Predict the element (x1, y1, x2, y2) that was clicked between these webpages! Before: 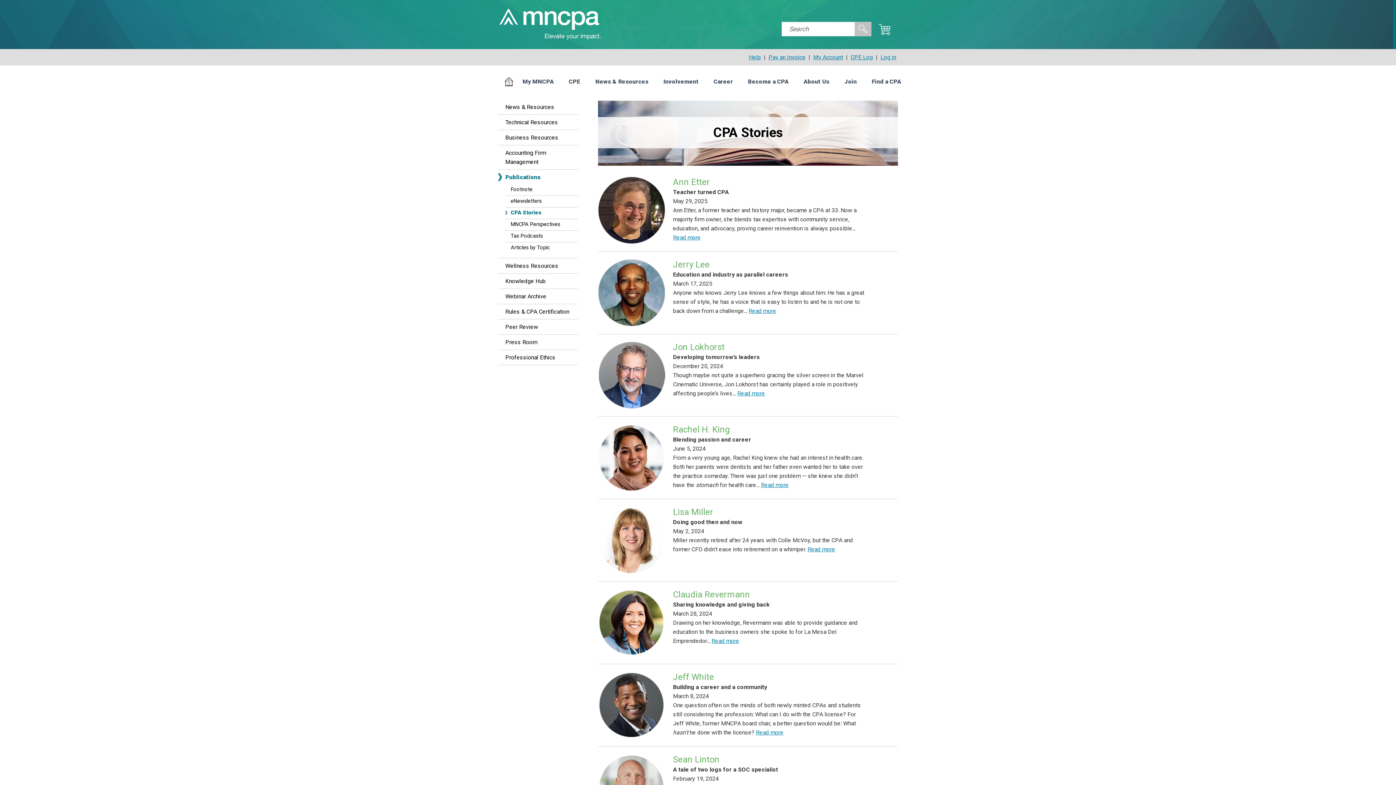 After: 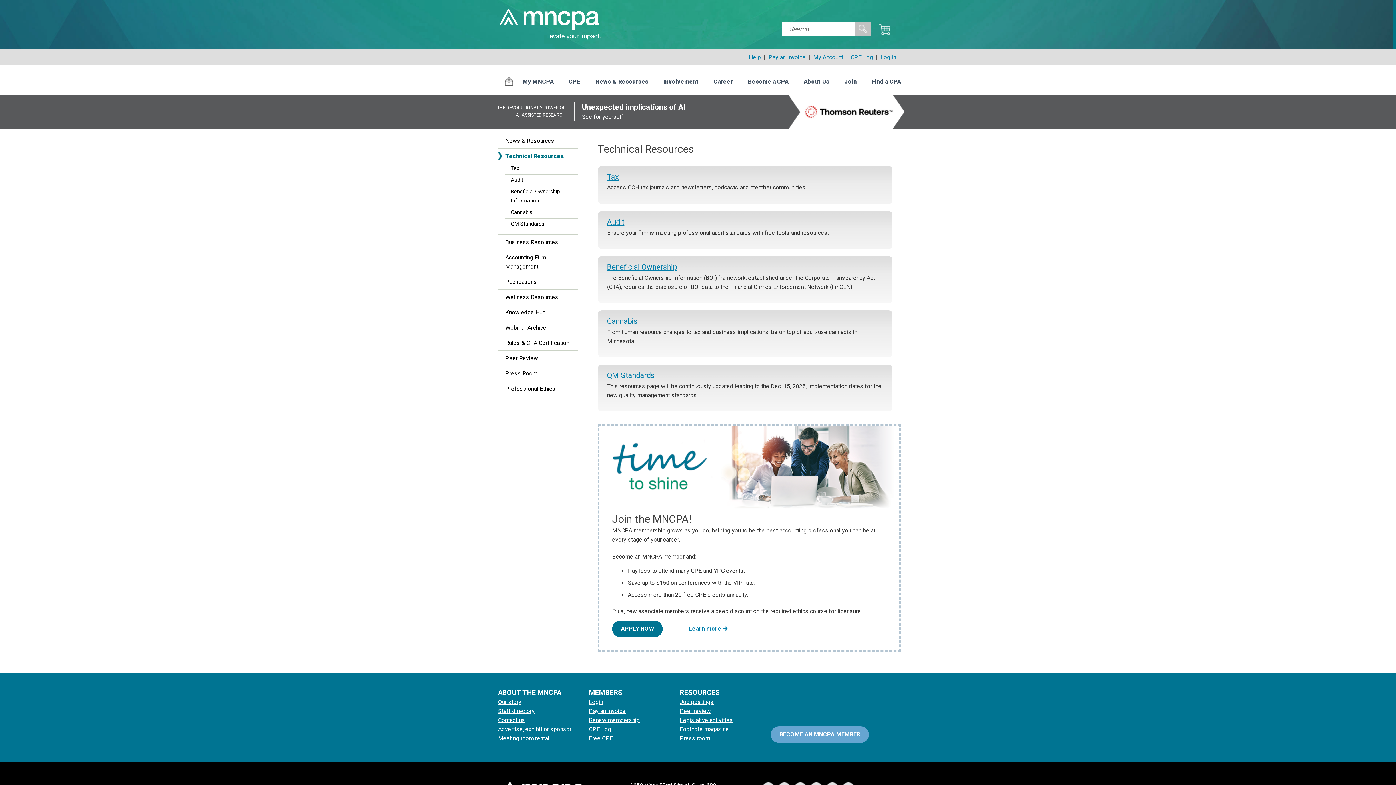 Action: bbox: (505, 117, 578, 126) label: Technical Resources